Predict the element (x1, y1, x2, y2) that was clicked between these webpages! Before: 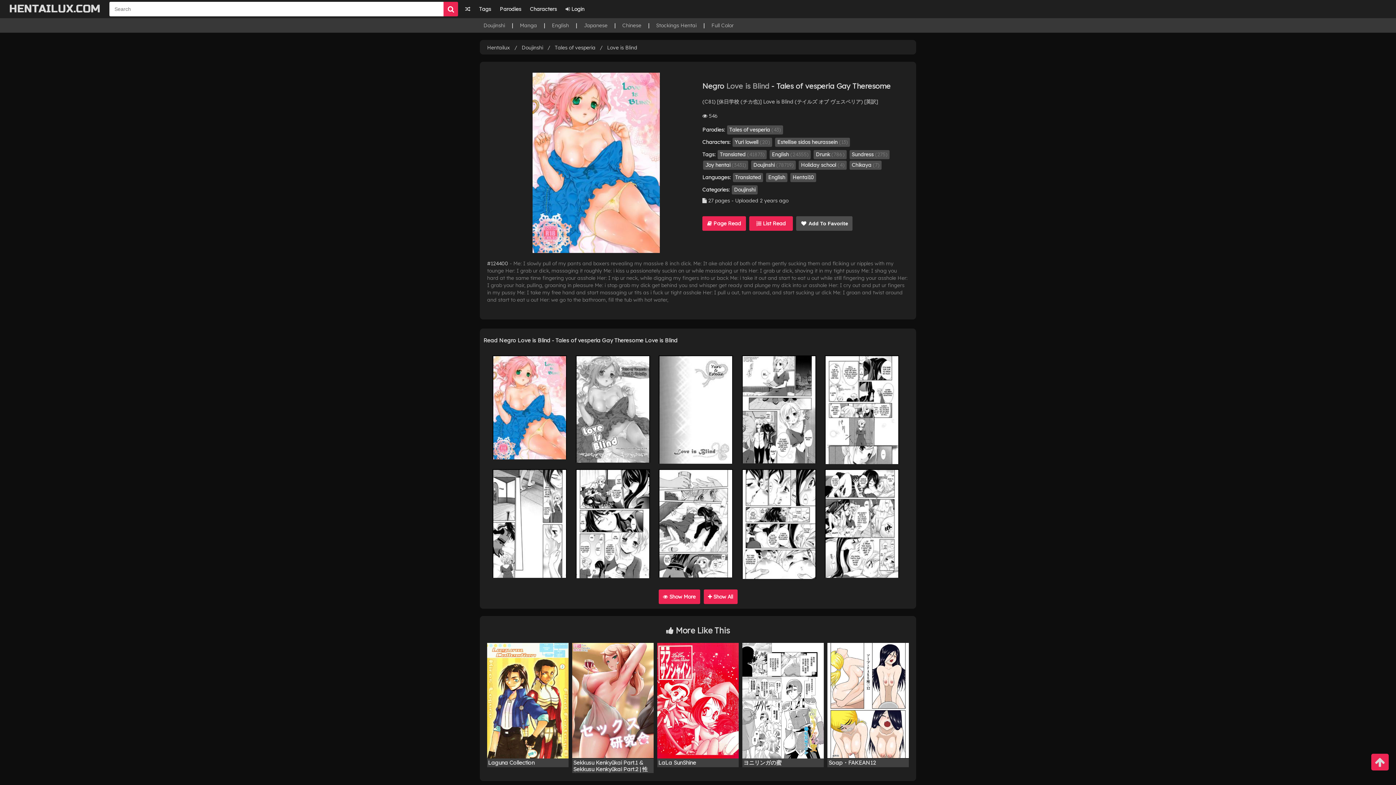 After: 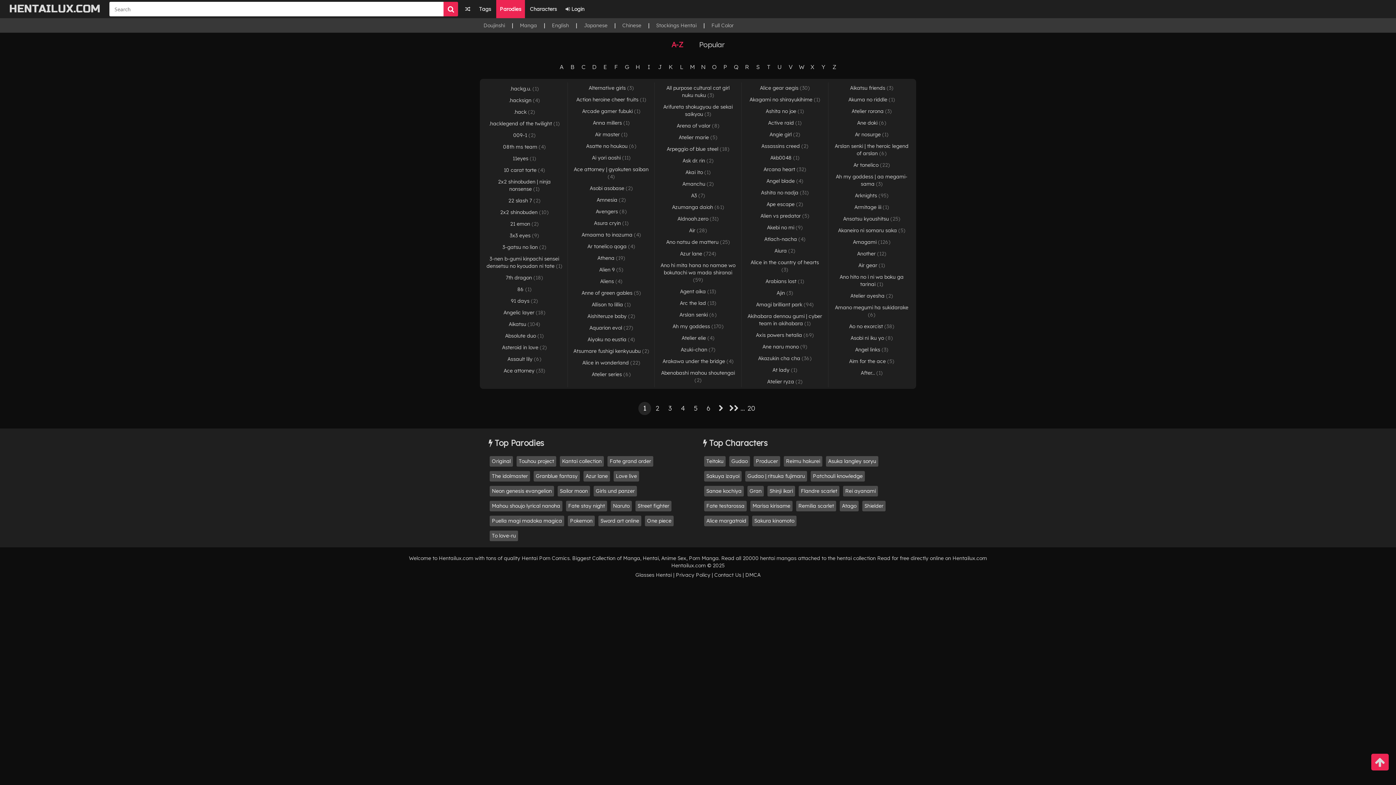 Action: bbox: (496, 0, 525, 18) label: Parodies